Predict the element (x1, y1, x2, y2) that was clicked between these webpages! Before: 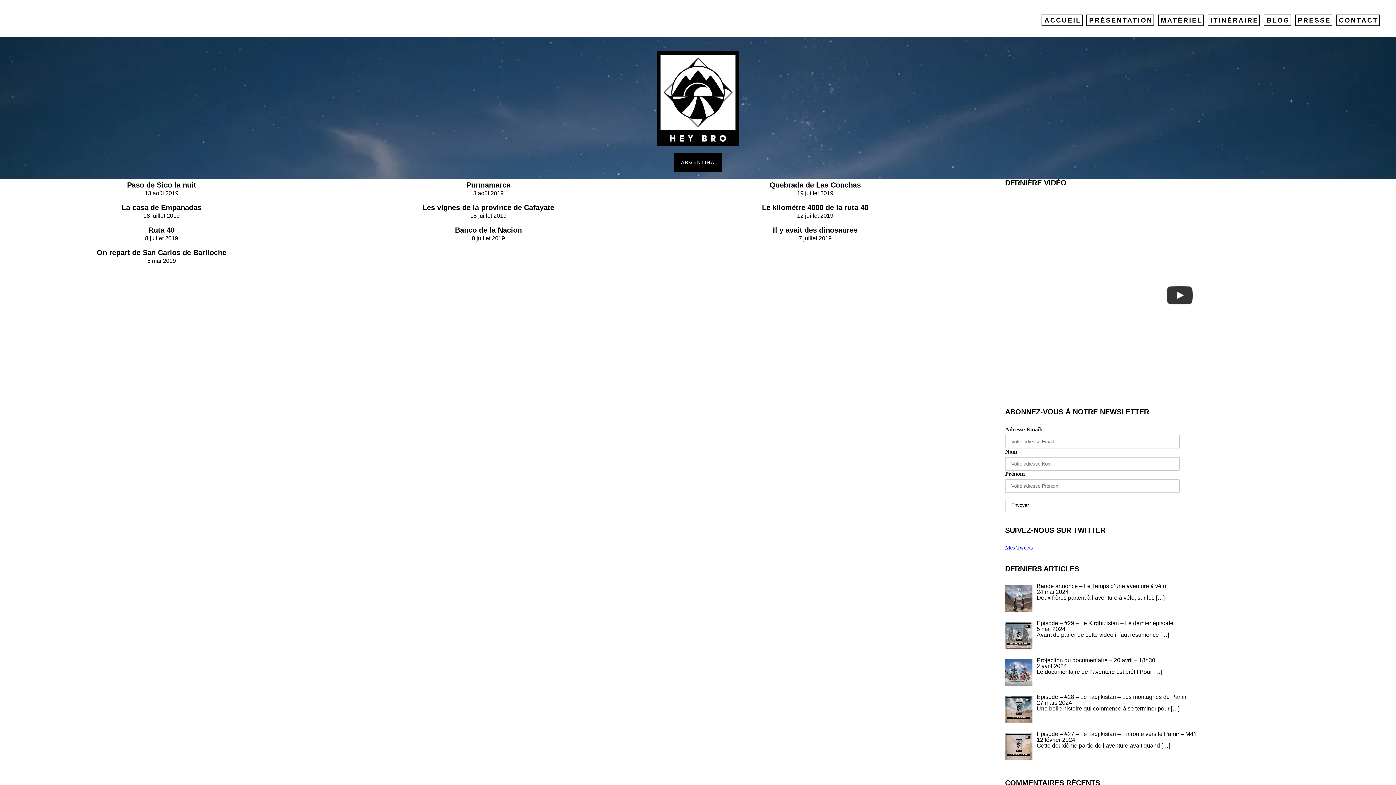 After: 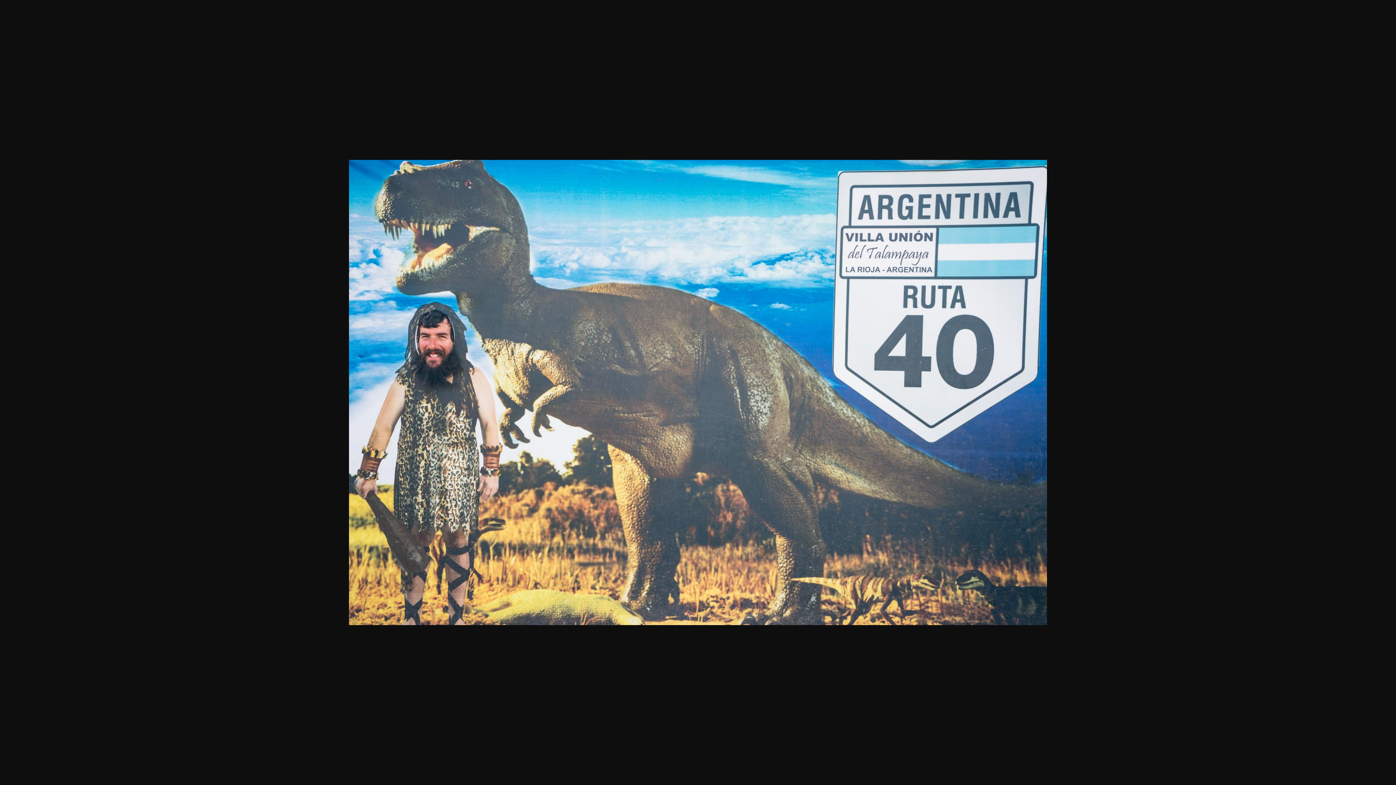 Action: bbox: (653, 226, 977, 233) label: Il y avait des dinosaures